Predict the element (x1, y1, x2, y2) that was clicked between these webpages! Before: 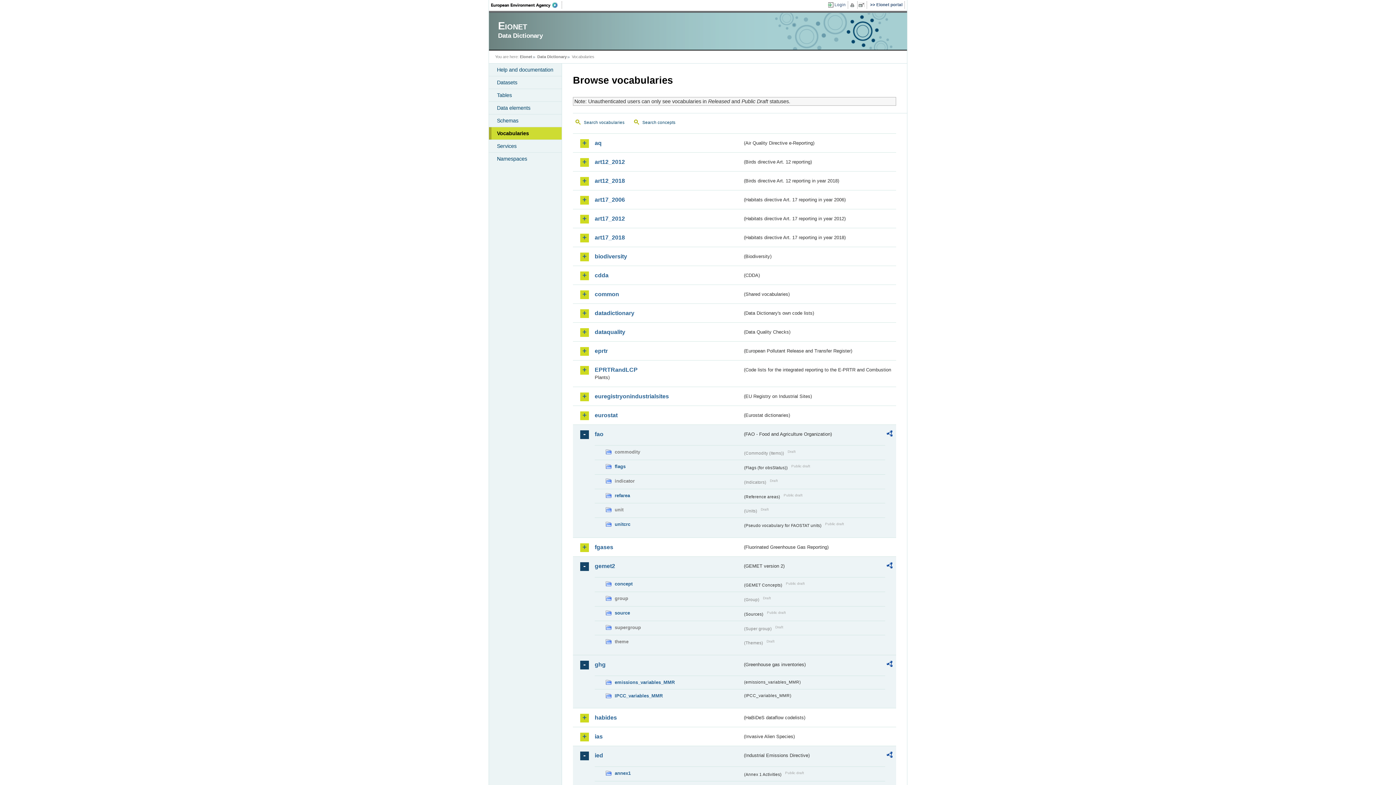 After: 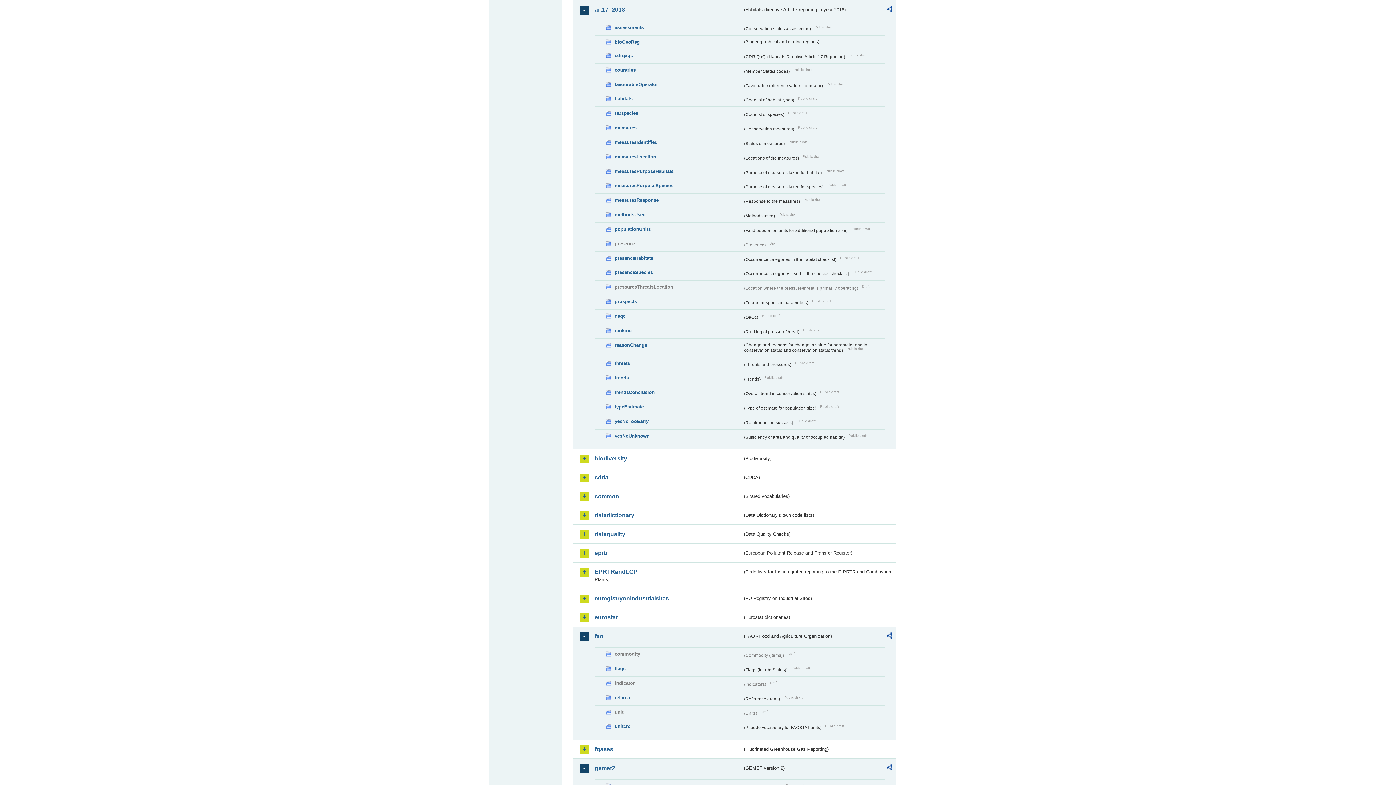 Action: label: art17_2018 bbox: (594, 233, 742, 241)